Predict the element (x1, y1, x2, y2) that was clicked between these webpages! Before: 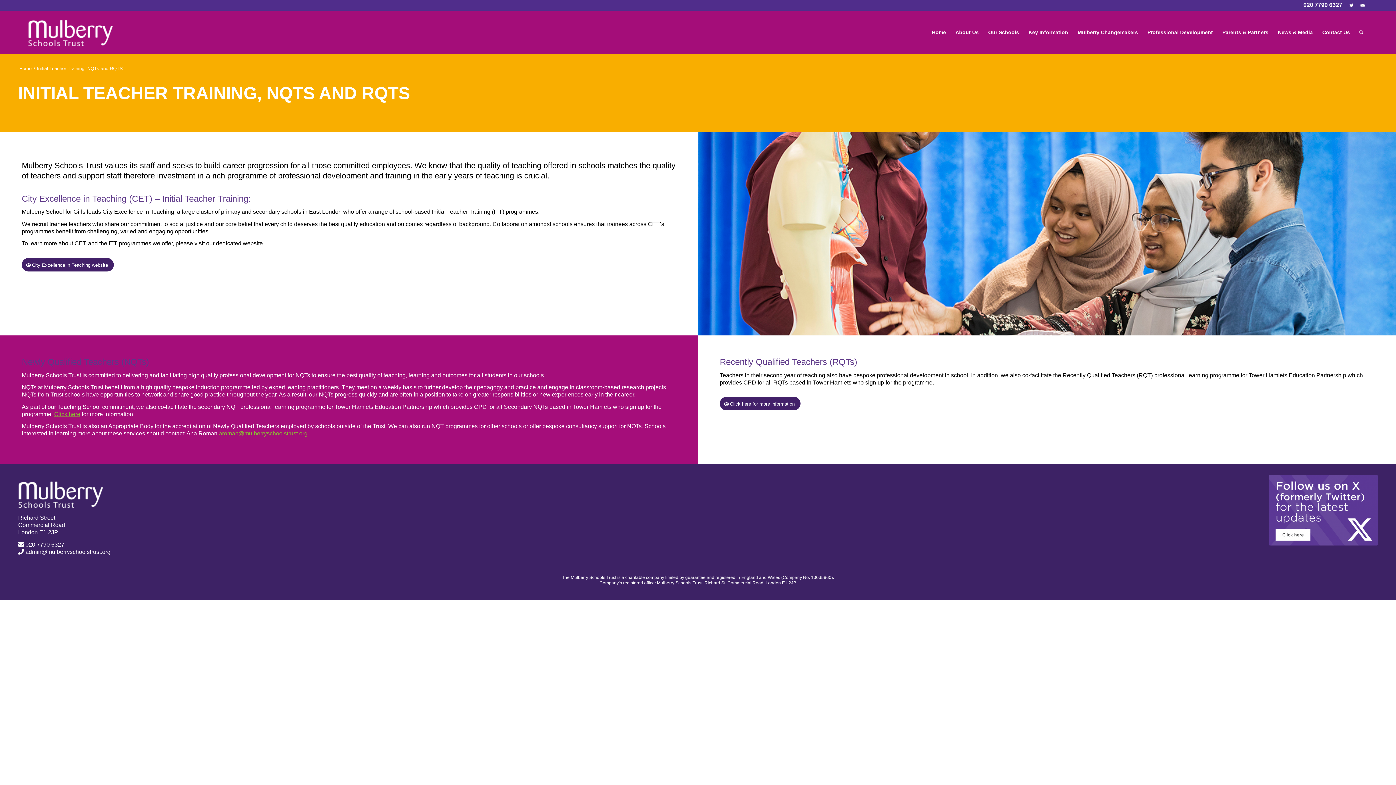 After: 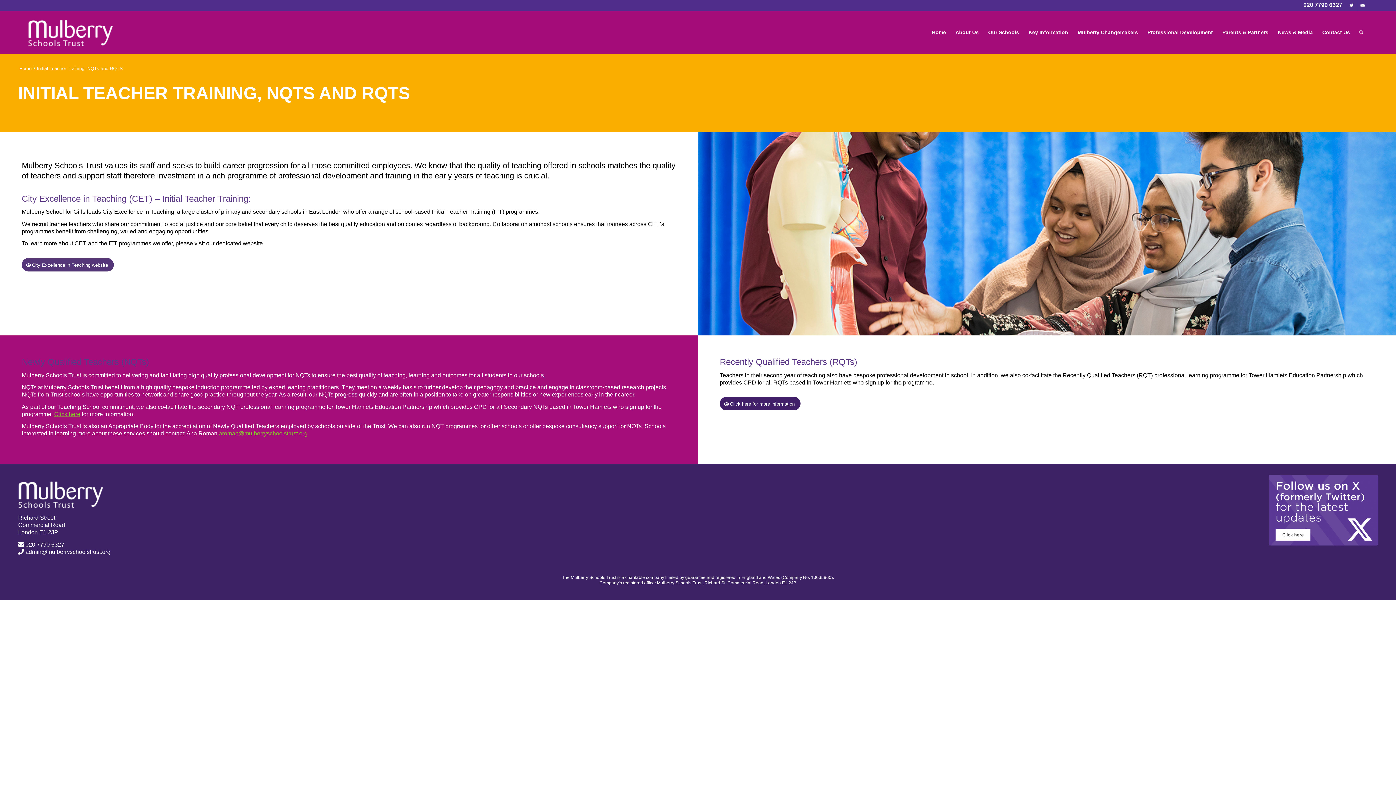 Action: label: City Excellence in Teaching website bbox: (21, 258, 113, 271)